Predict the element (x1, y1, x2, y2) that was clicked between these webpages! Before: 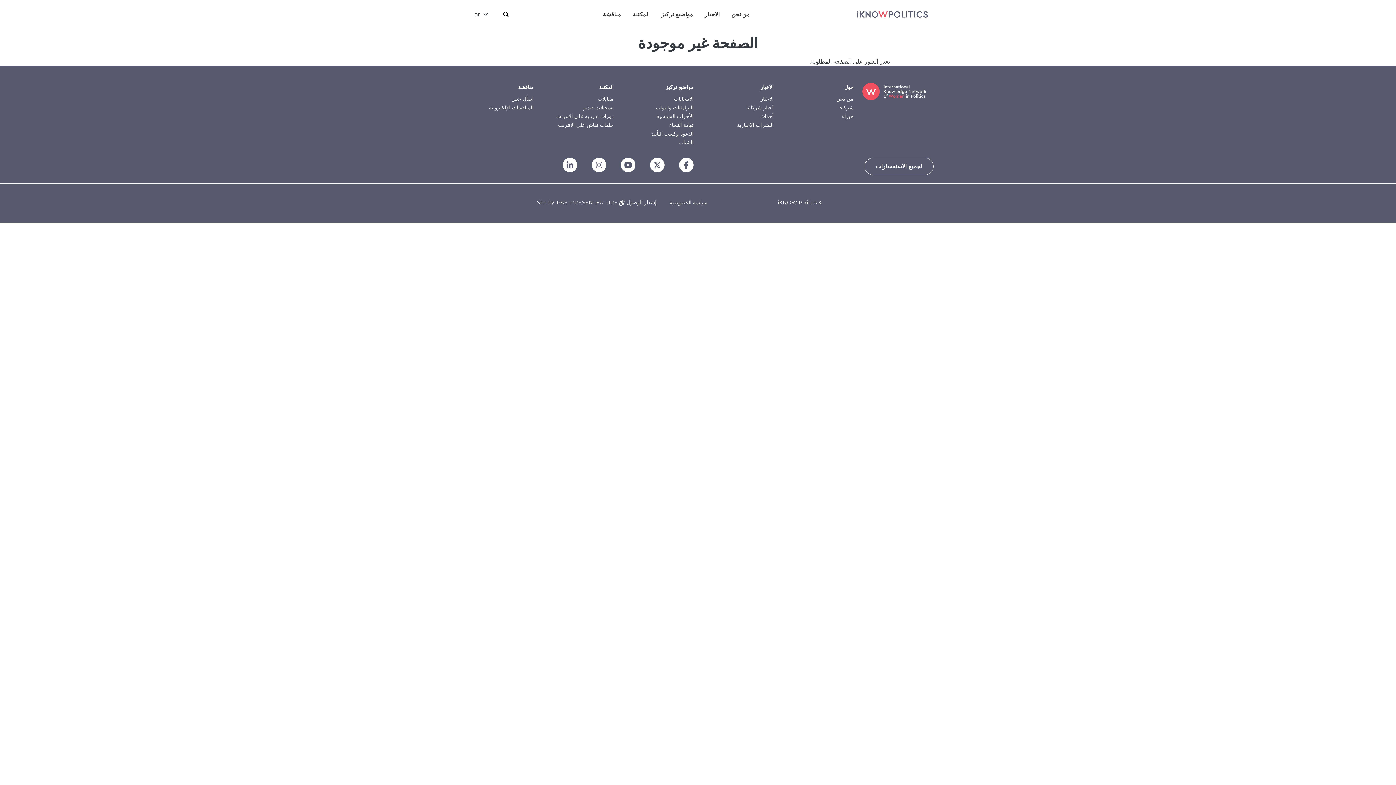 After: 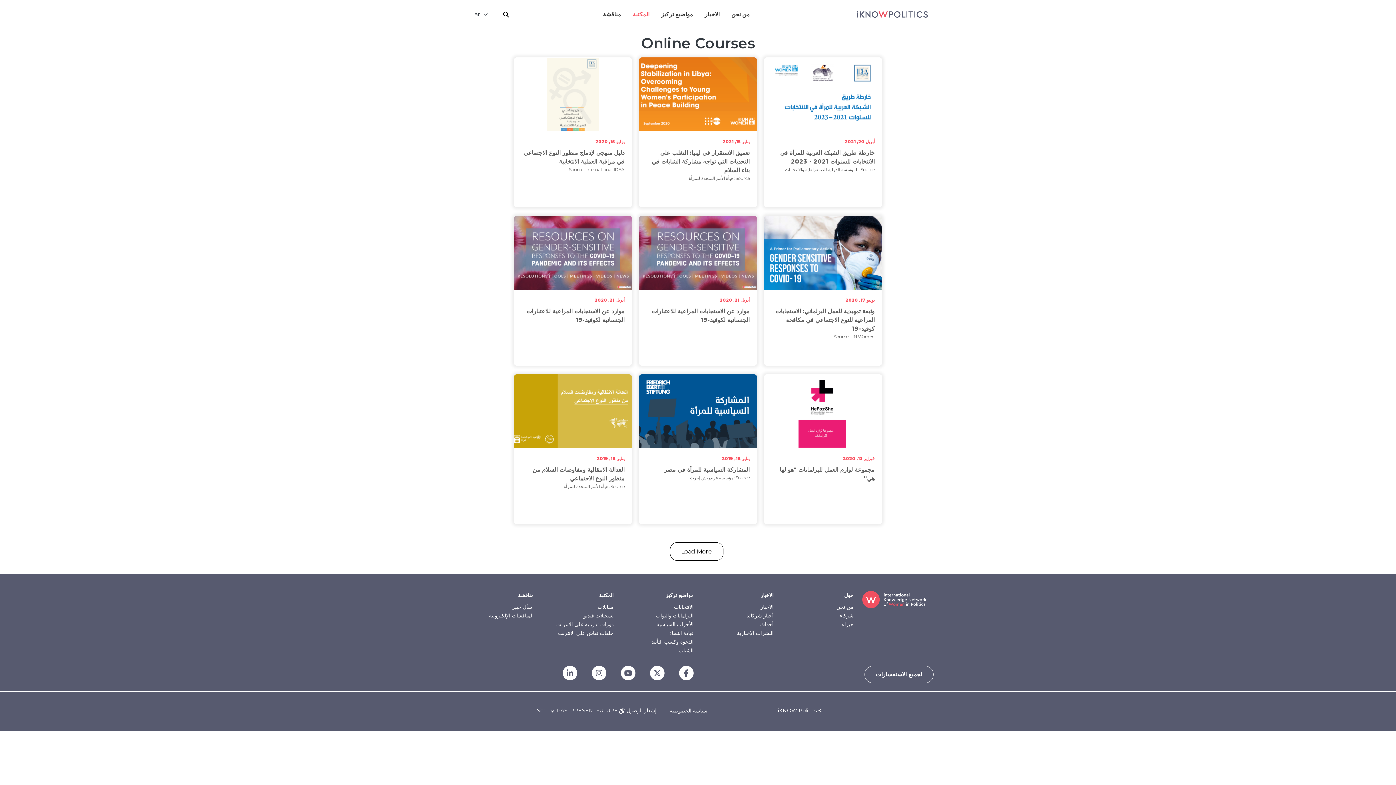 Action: label: دورات تدريبية على الانترنت bbox: (556, 113, 613, 119)